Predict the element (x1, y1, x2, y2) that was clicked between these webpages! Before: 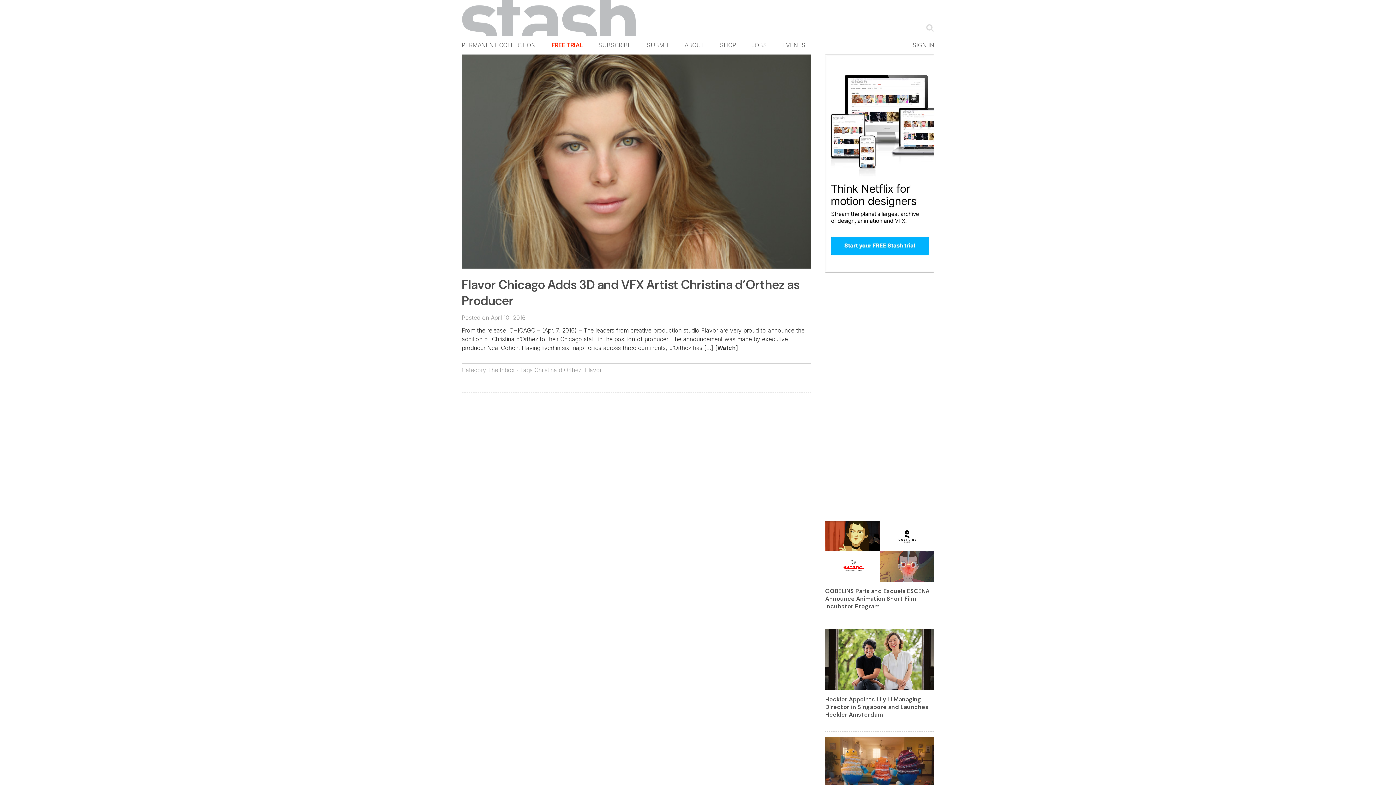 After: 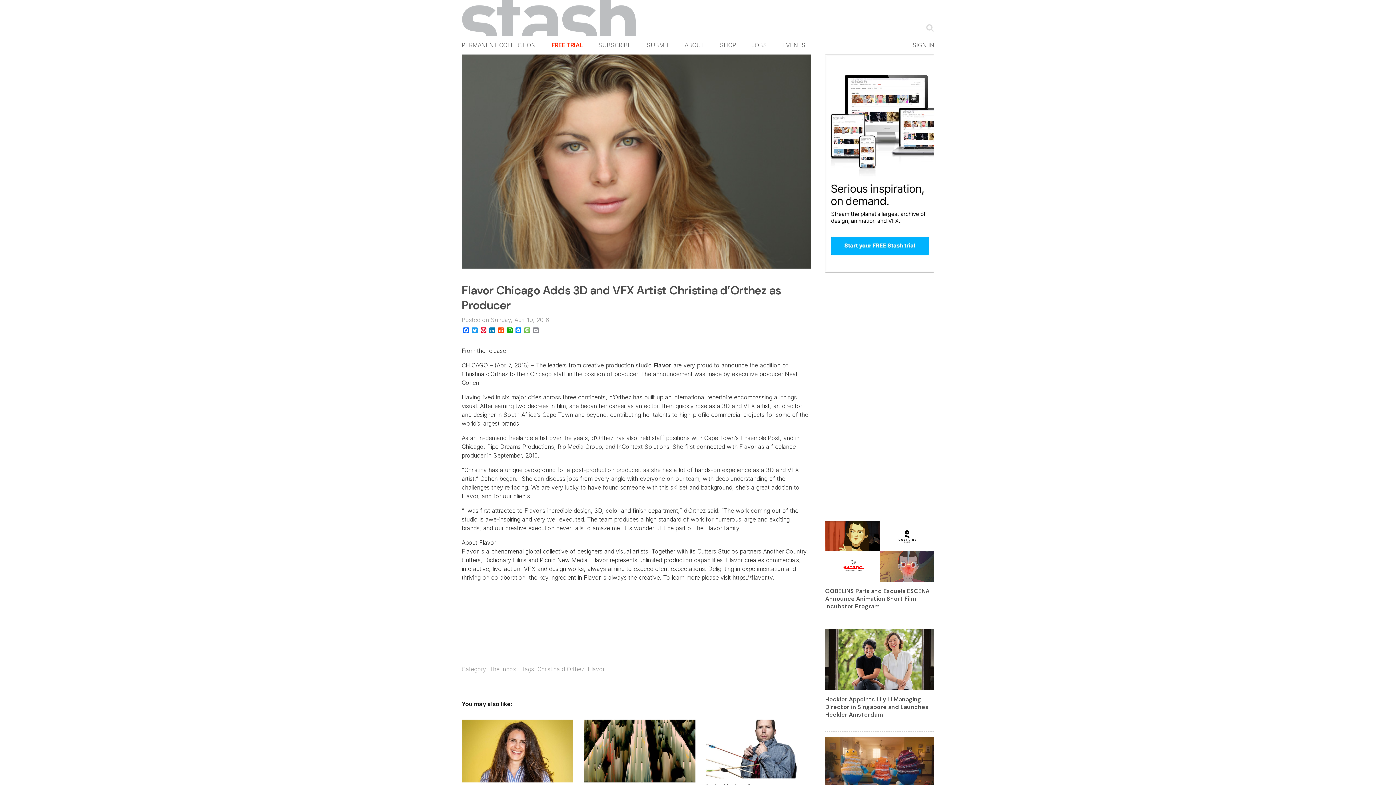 Action: label: Flavor Chicago Adds 3D and VFX Artist Christina d’Orthez as Producer bbox: (461, 276, 799, 309)